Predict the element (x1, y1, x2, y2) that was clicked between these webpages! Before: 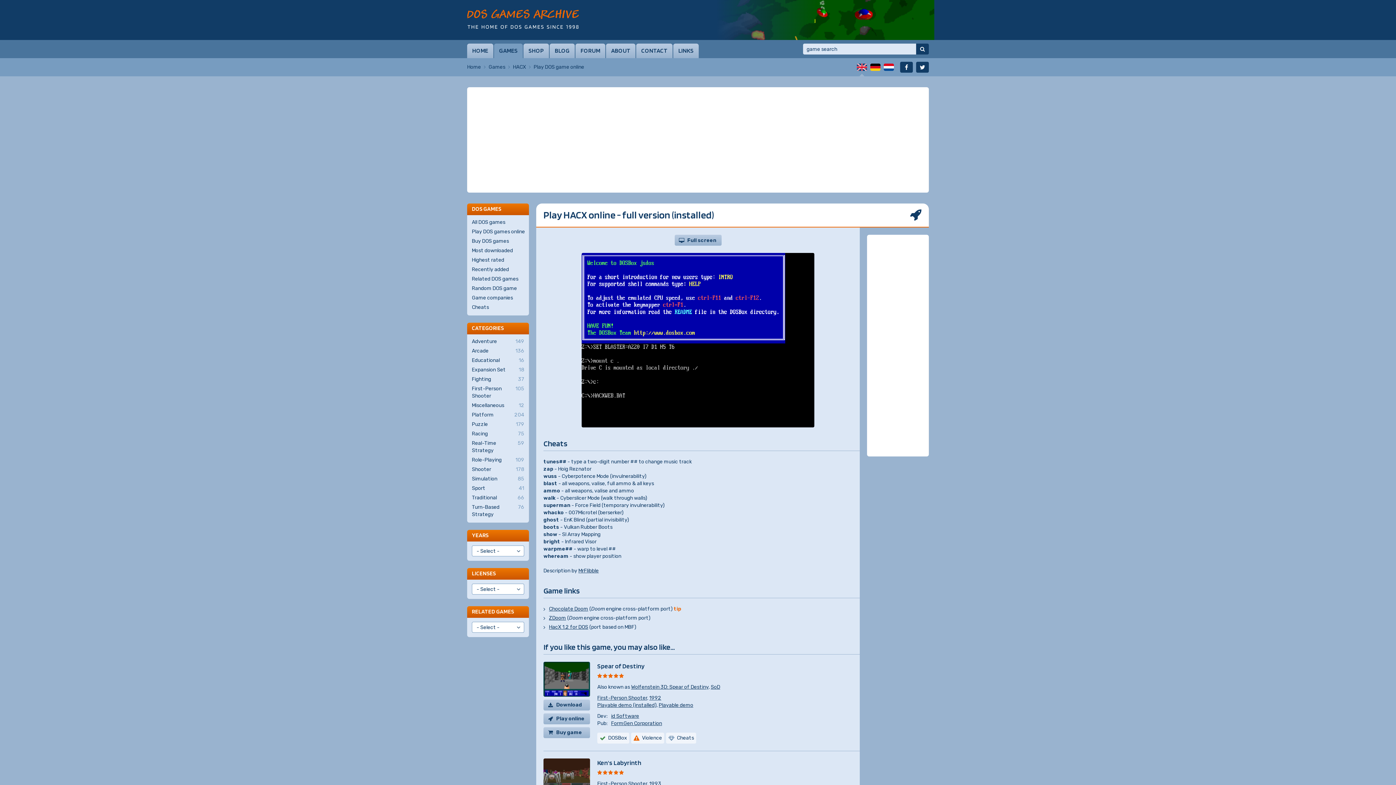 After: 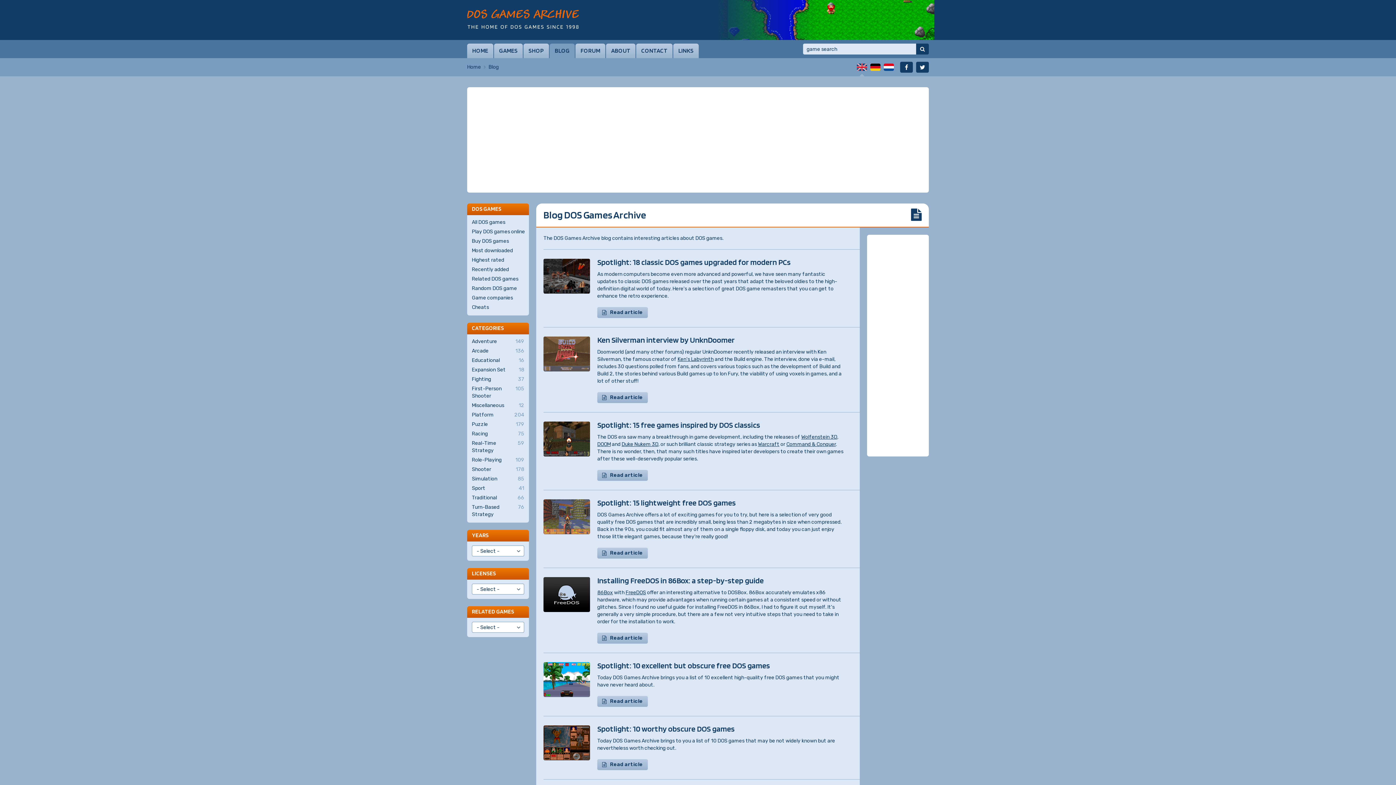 Action: bbox: (549, 43, 574, 58) label: BLOG